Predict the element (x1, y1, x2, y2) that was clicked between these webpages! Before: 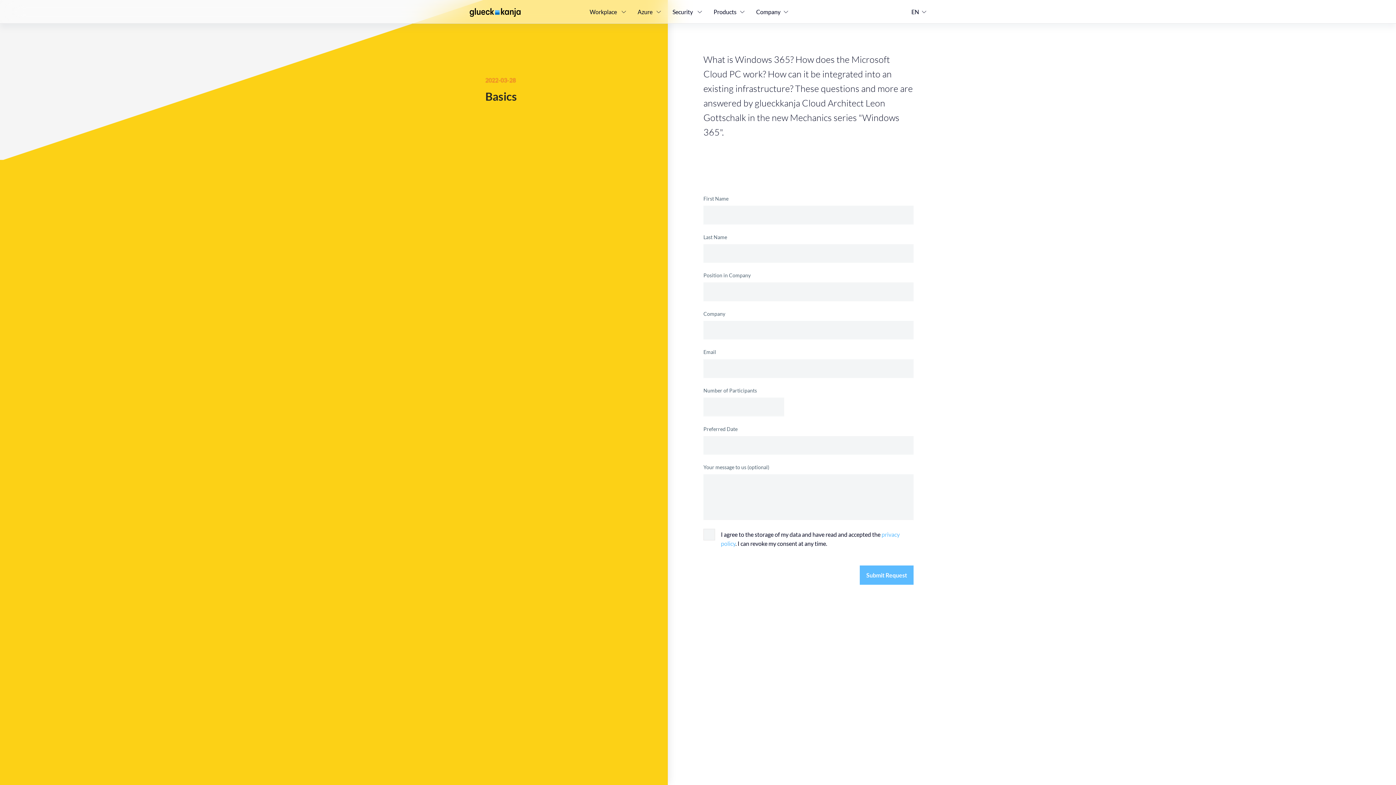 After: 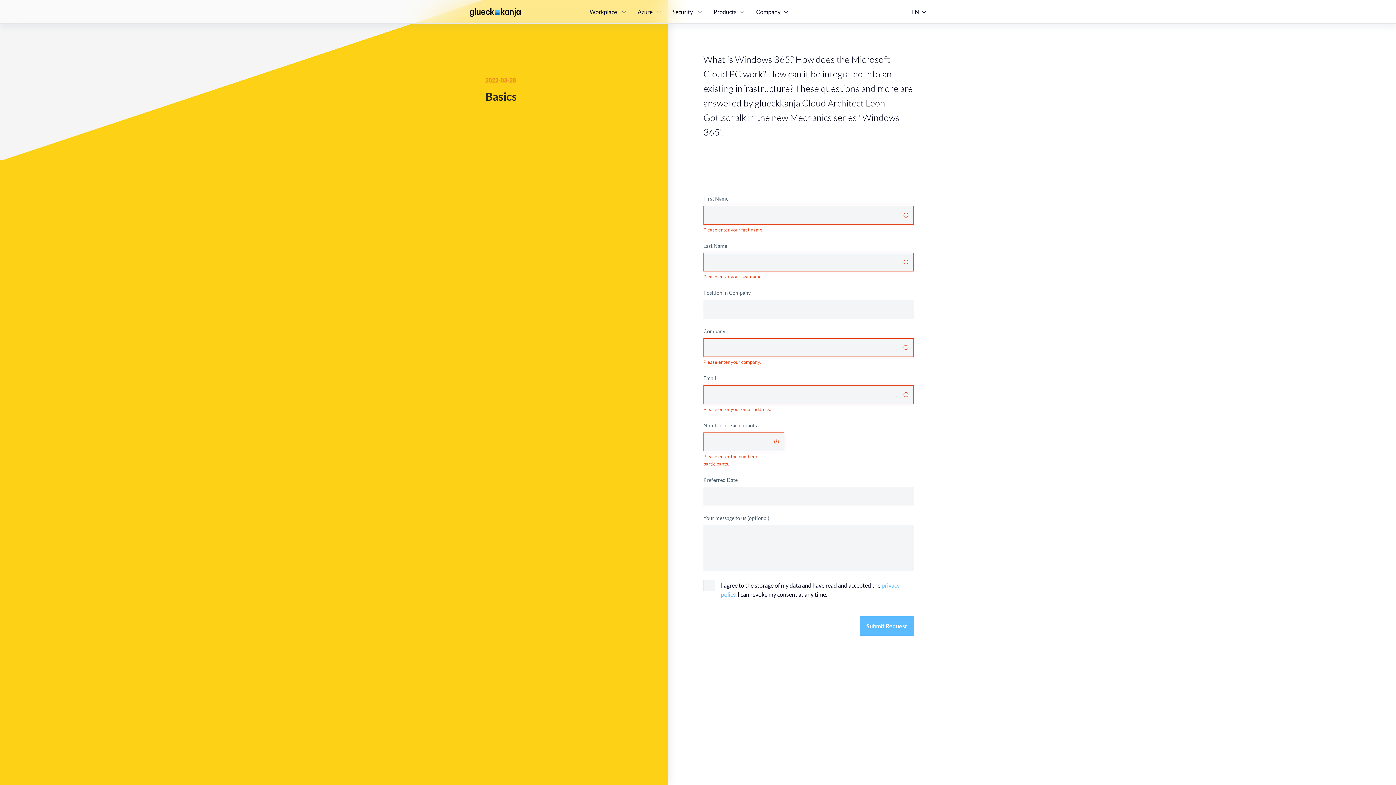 Action: bbox: (859, 565, 913, 585) label: Submit Request